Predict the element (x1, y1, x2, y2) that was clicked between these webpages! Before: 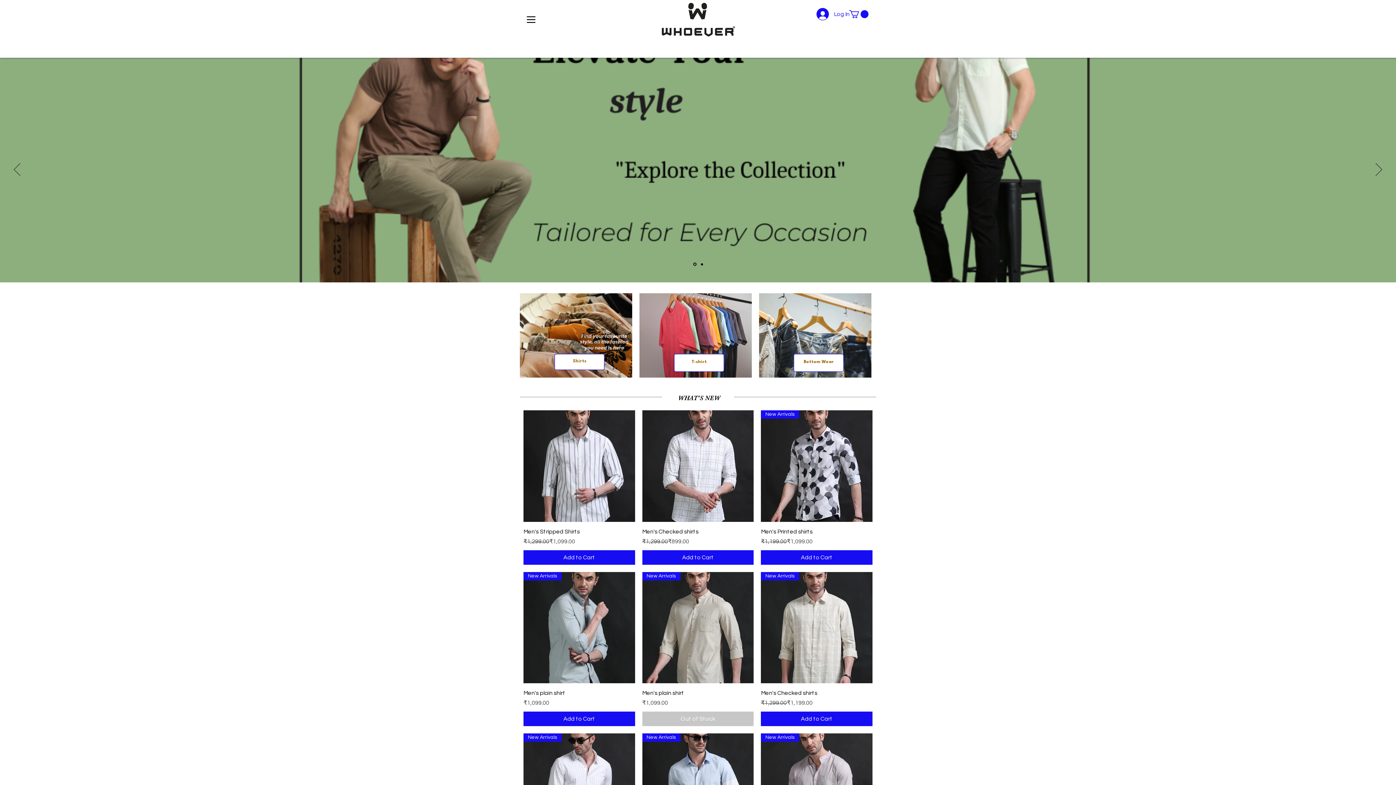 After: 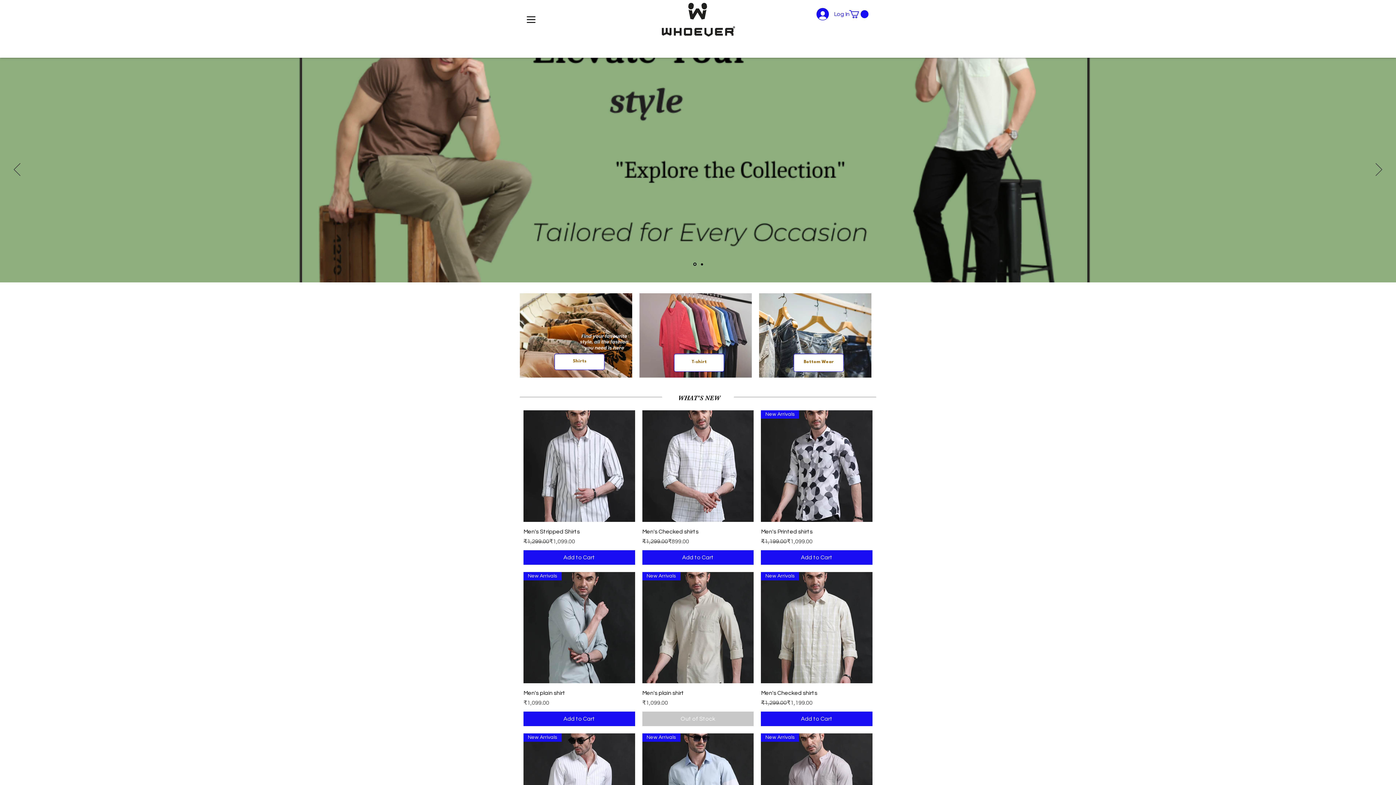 Action: bbox: (849, 10, 868, 18)